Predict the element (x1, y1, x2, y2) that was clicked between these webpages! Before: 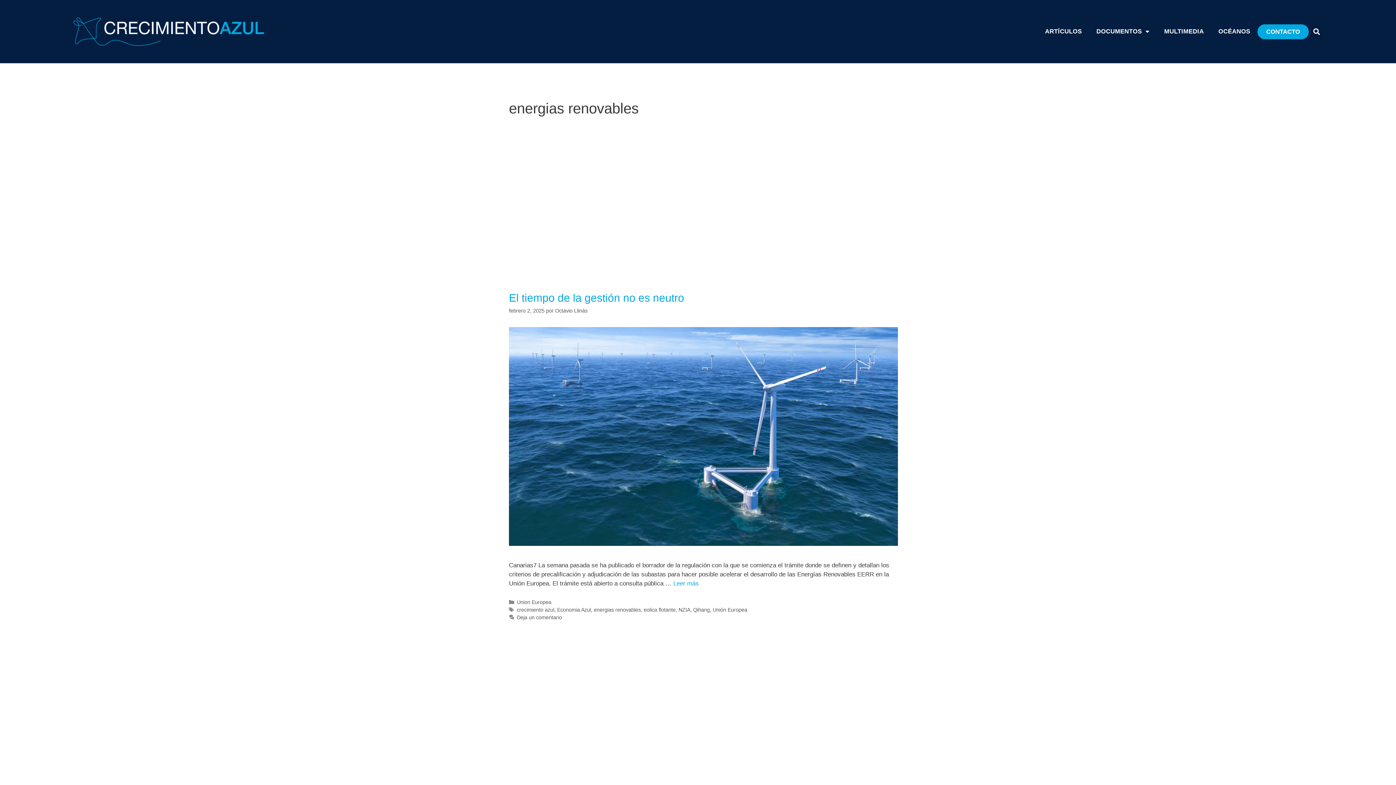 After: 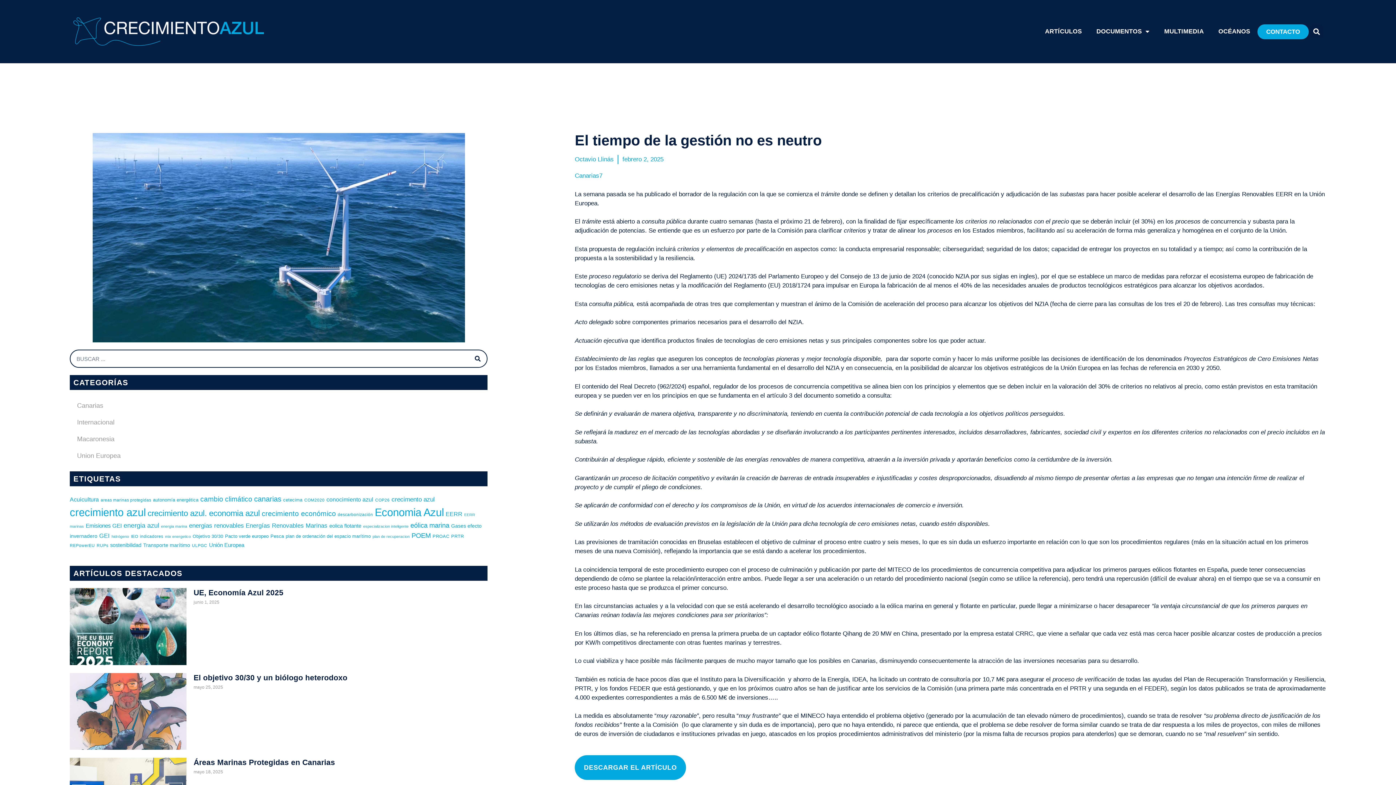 Action: bbox: (673, 580, 698, 587) label: Más en El tiempo de la gestión no es neutro